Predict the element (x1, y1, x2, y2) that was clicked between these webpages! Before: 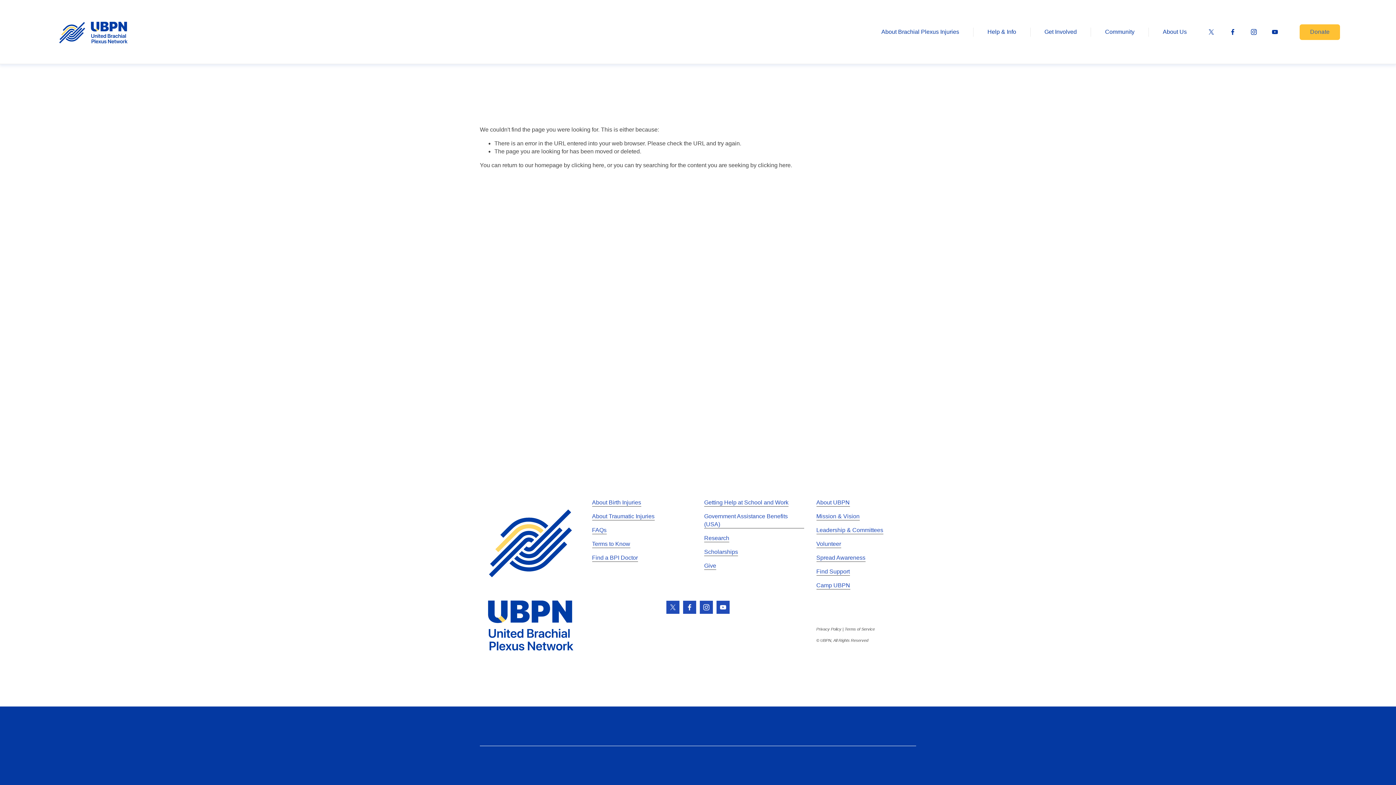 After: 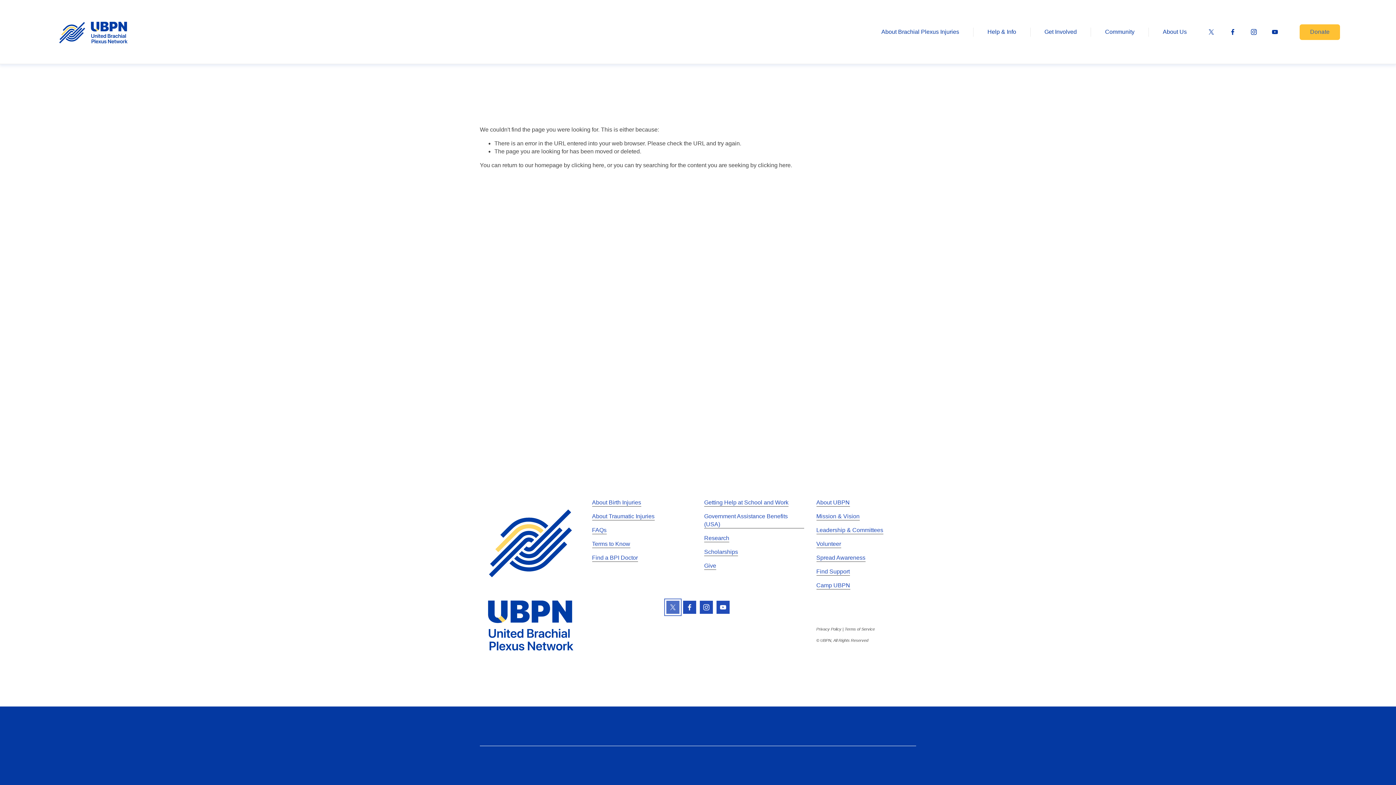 Action: label: X bbox: (666, 601, 679, 614)